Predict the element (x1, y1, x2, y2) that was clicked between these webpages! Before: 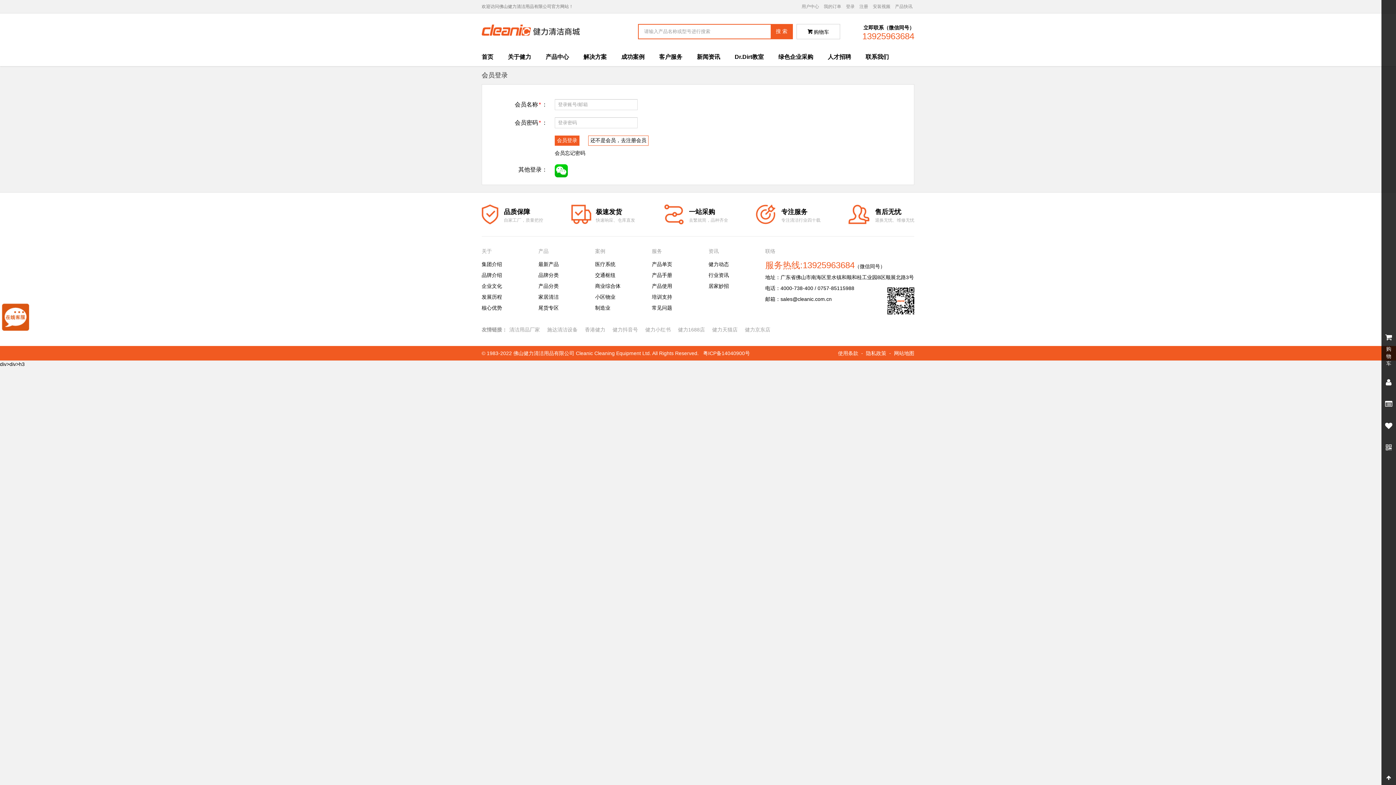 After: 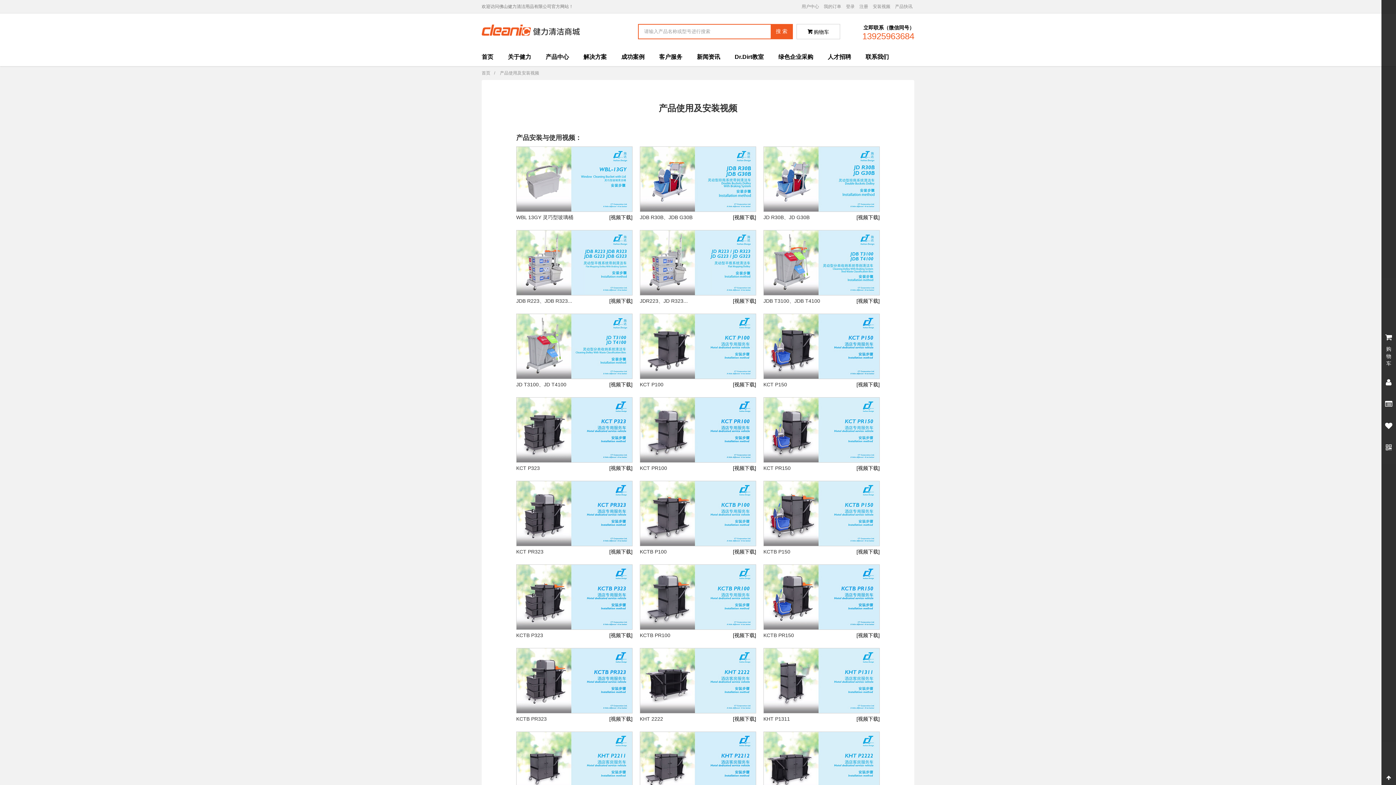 Action: bbox: (652, 283, 672, 289) label: 产品使用